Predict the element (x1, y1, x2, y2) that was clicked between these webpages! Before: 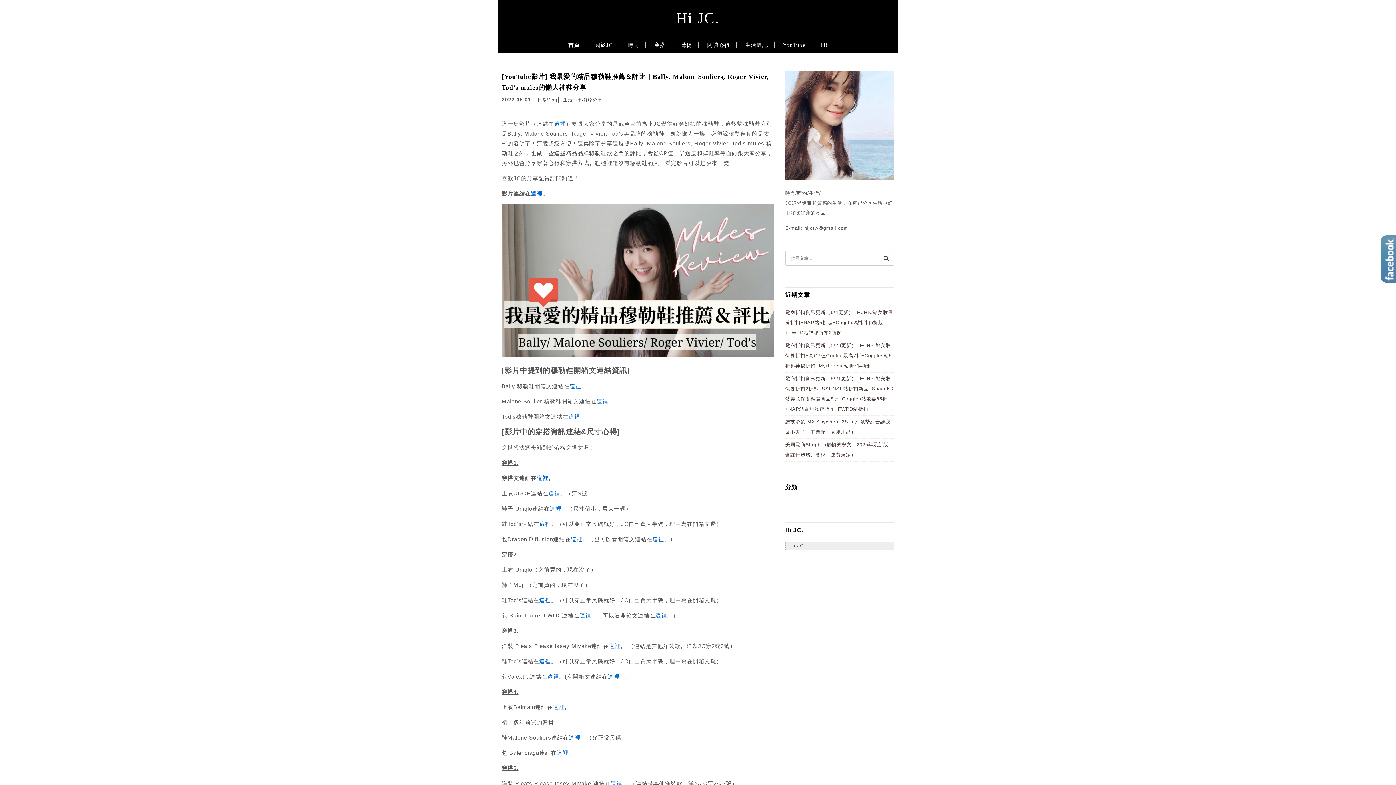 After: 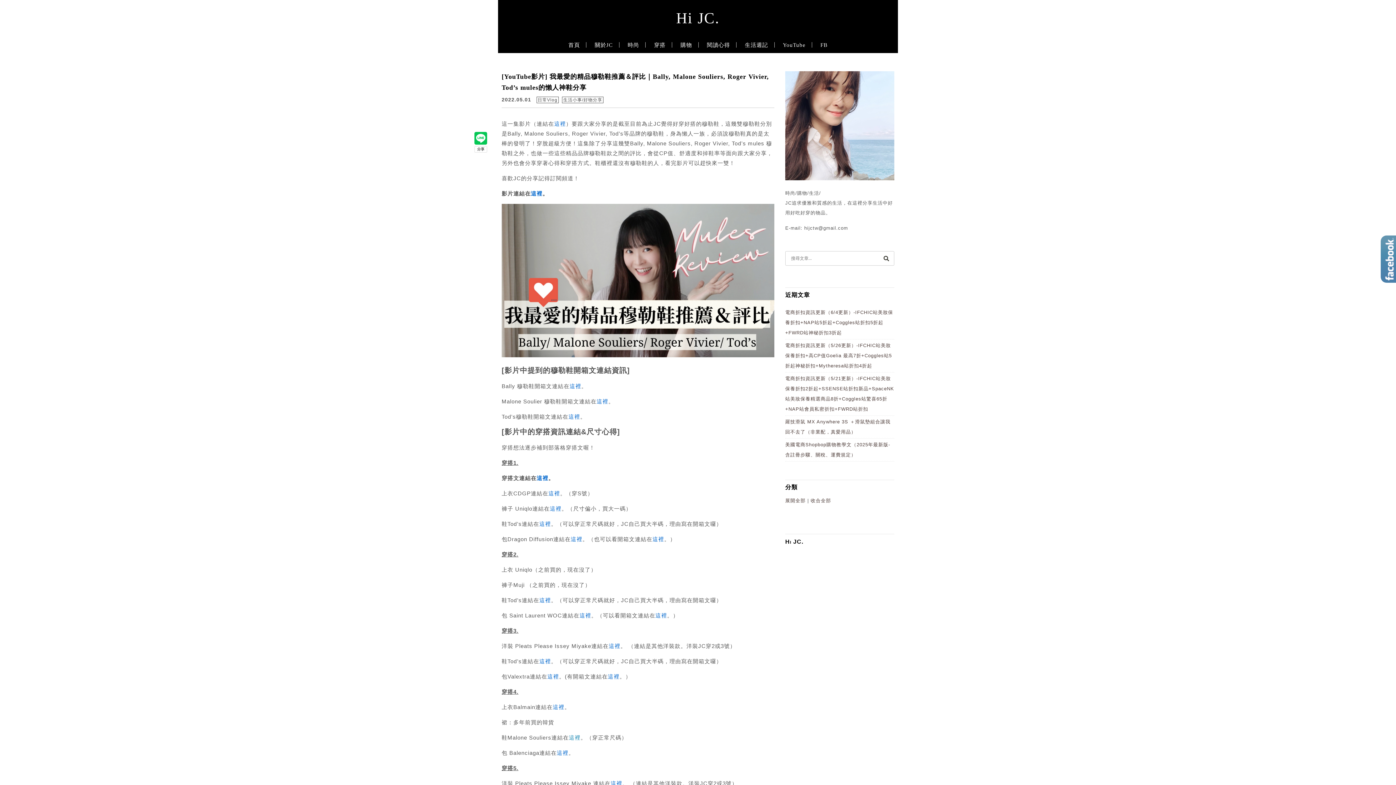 Action: label: 這裡 bbox: (569, 734, 580, 741)